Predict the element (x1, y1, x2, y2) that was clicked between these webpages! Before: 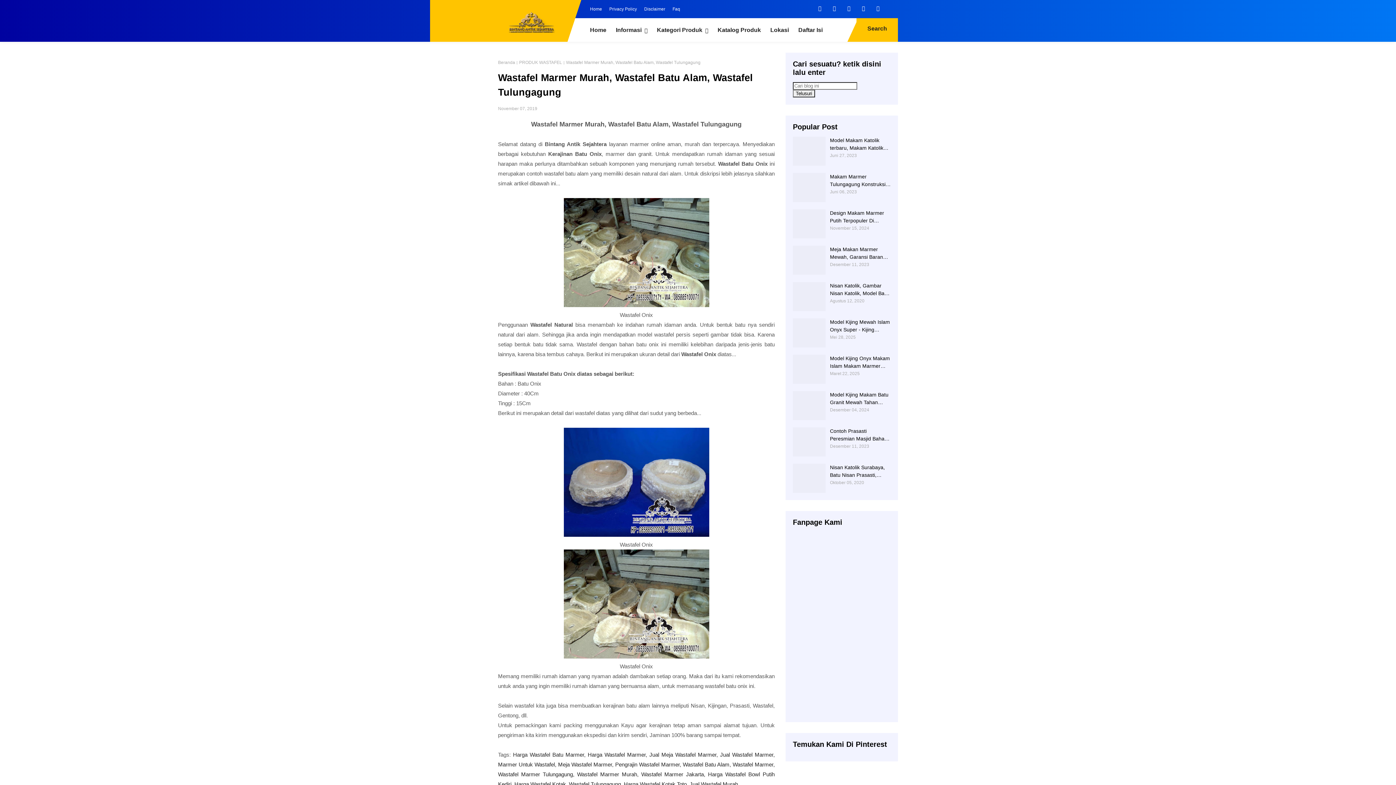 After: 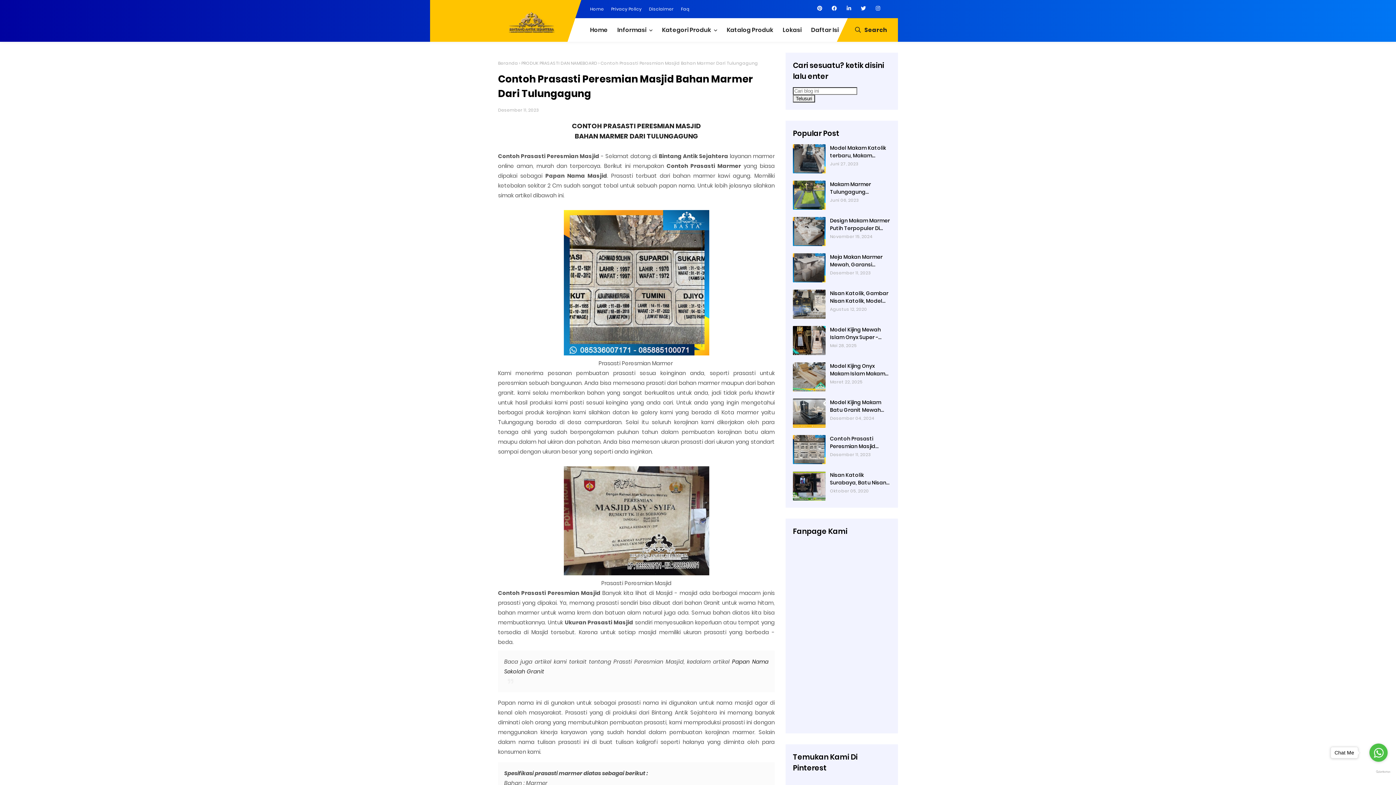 Action: bbox: (830, 427, 890, 442) label: Contoh Prasasti Peresmian Masjid Bahan Marmer Dari Tulungagung